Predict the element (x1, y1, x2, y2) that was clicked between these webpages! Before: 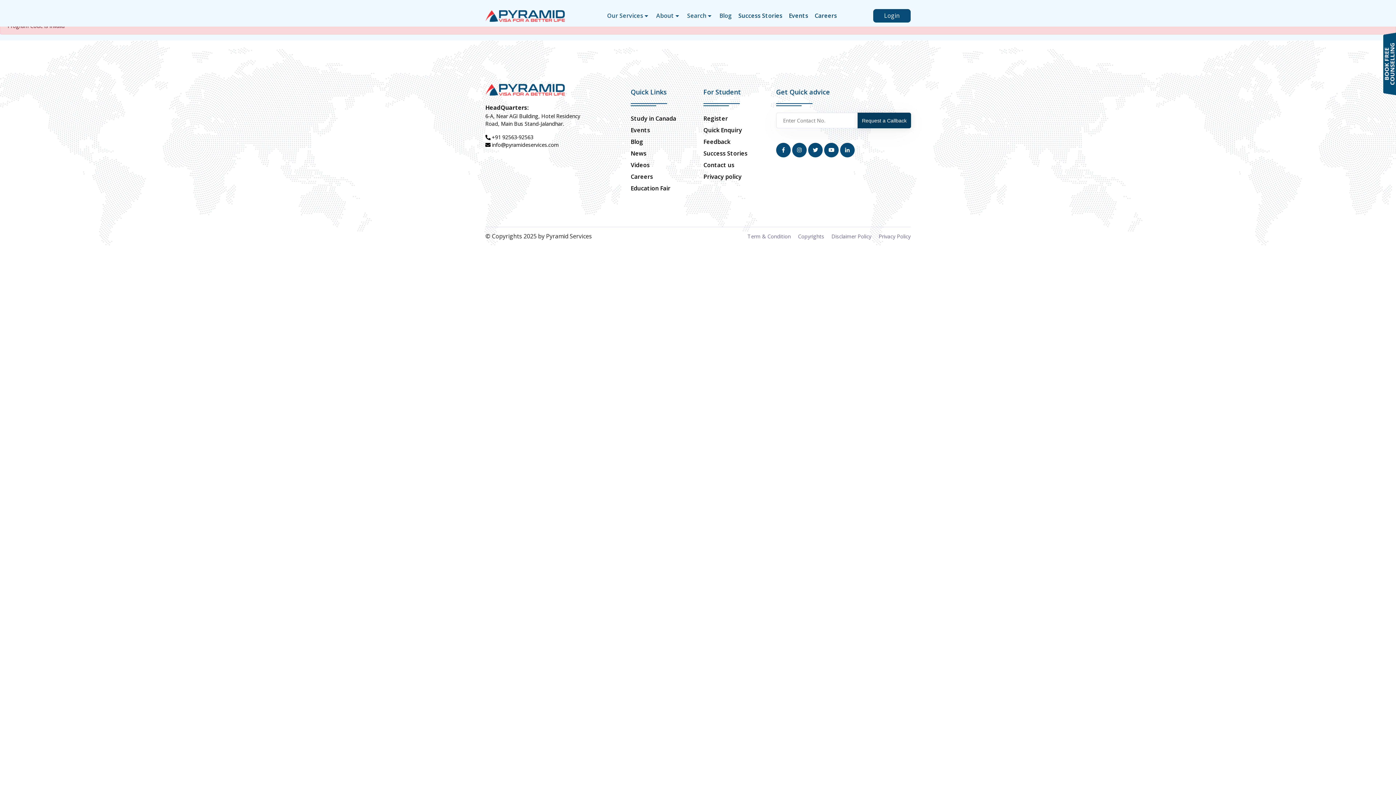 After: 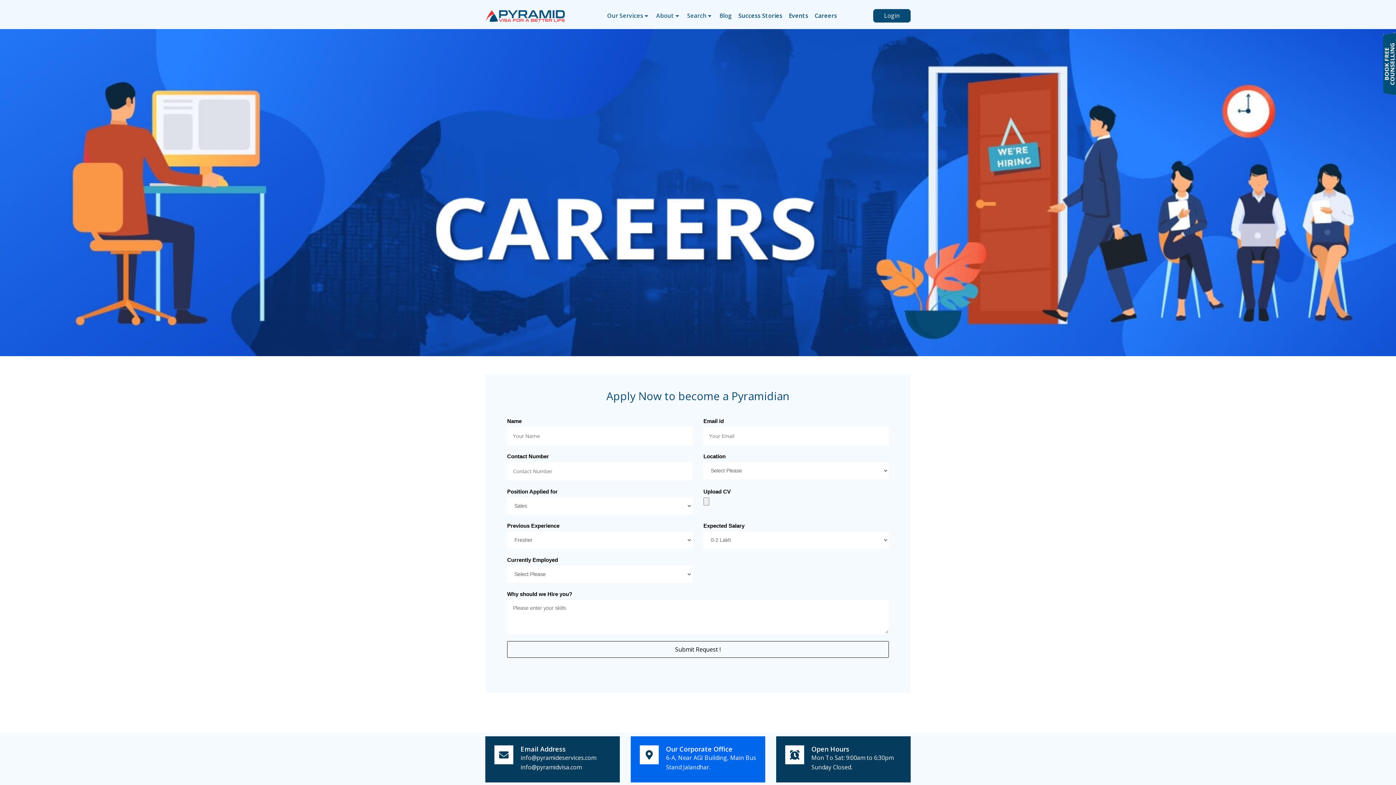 Action: bbox: (630, 170, 653, 182) label: Careers